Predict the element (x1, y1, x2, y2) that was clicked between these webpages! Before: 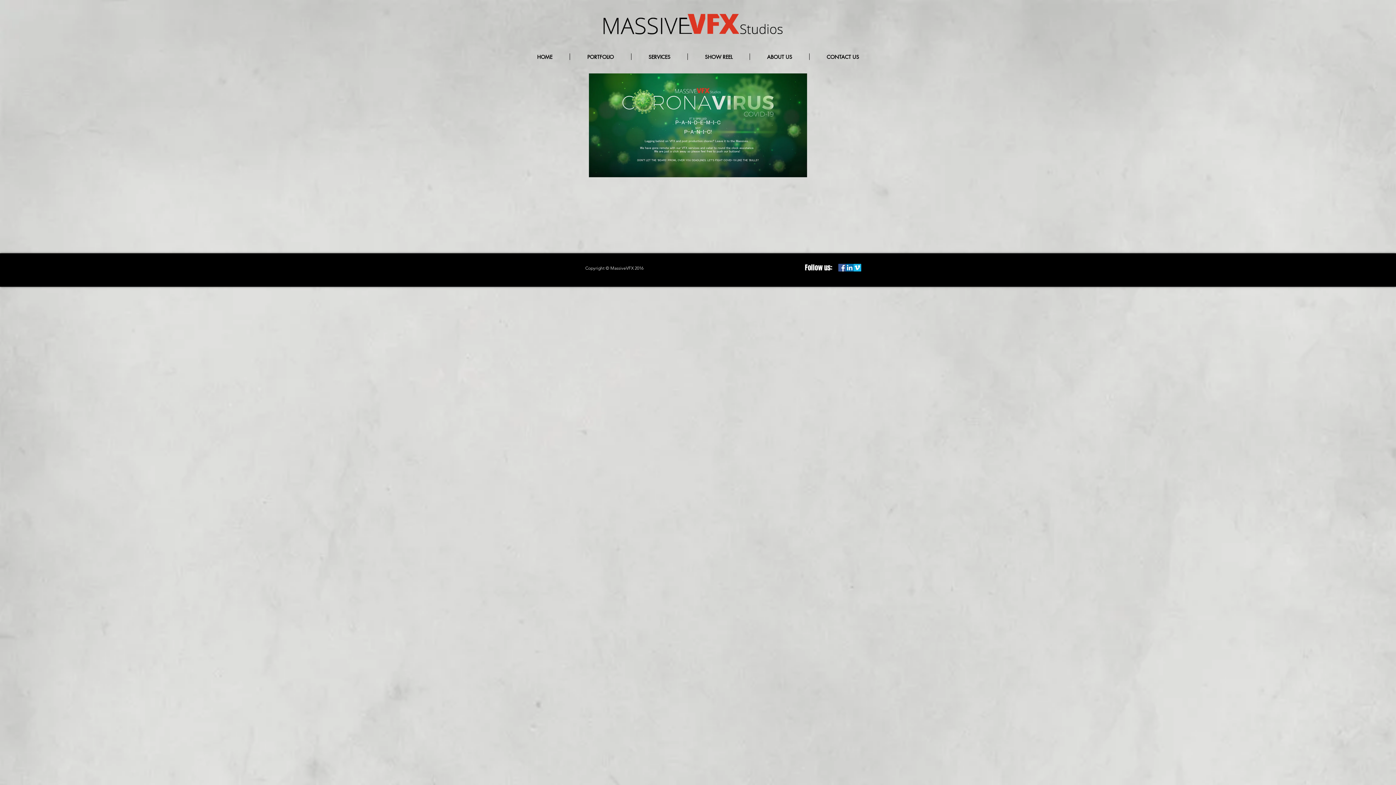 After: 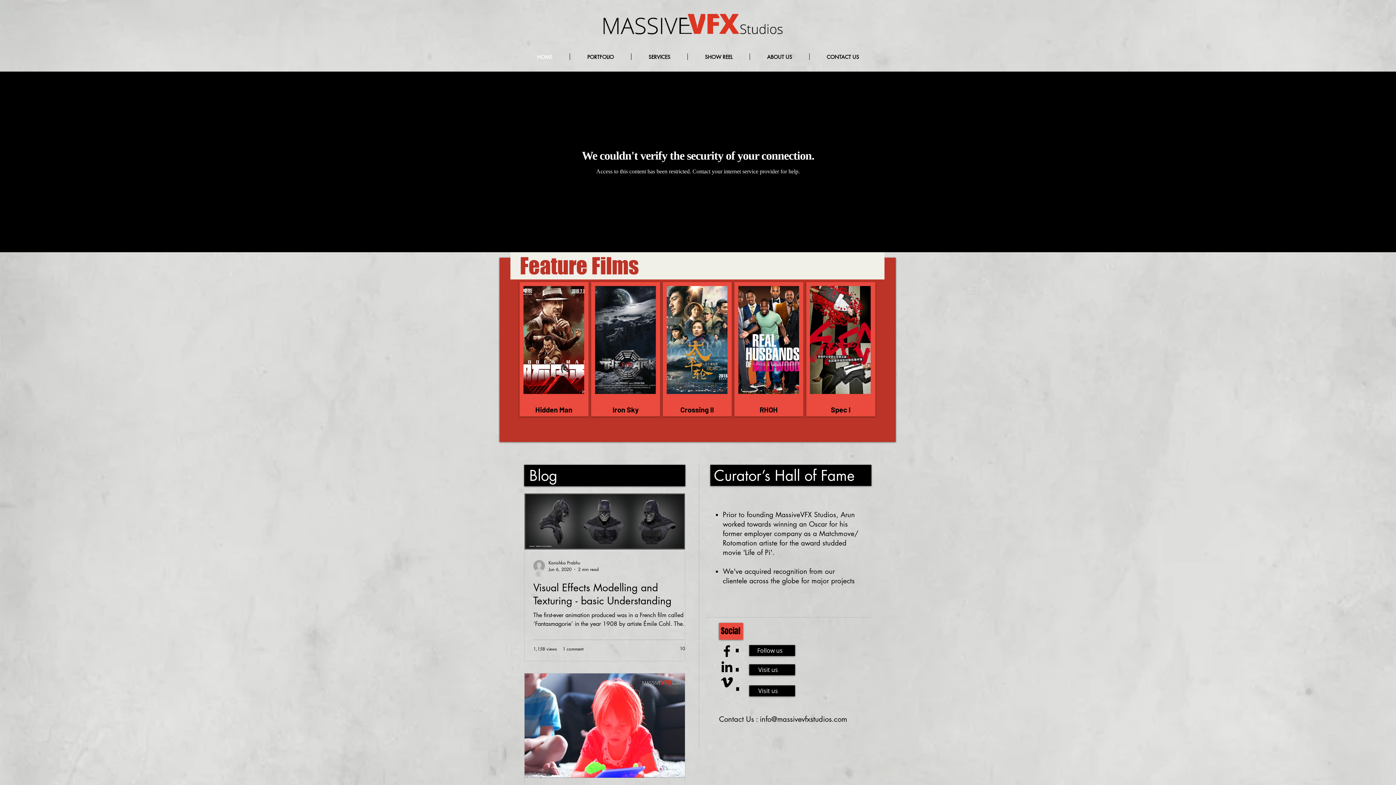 Action: bbox: (594, 3, 788, 49)